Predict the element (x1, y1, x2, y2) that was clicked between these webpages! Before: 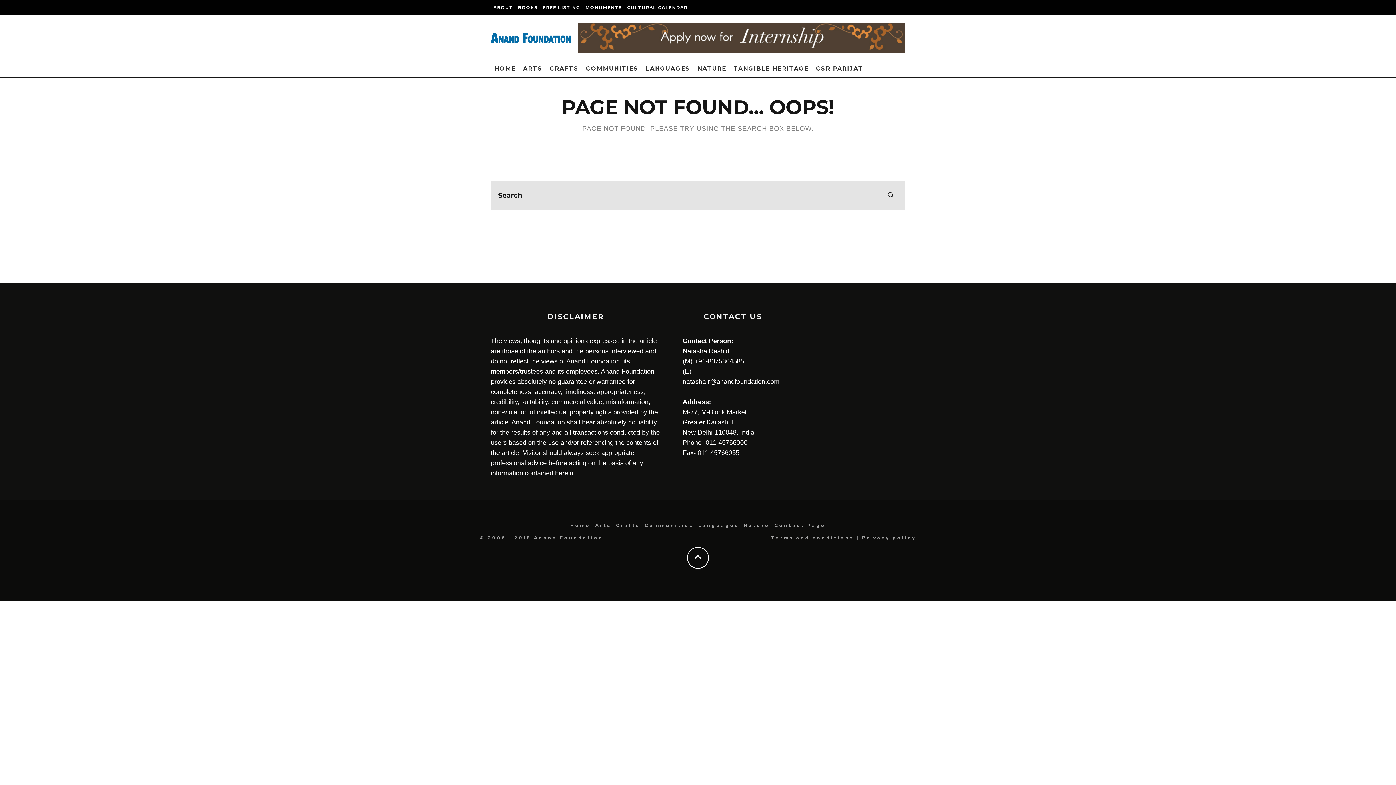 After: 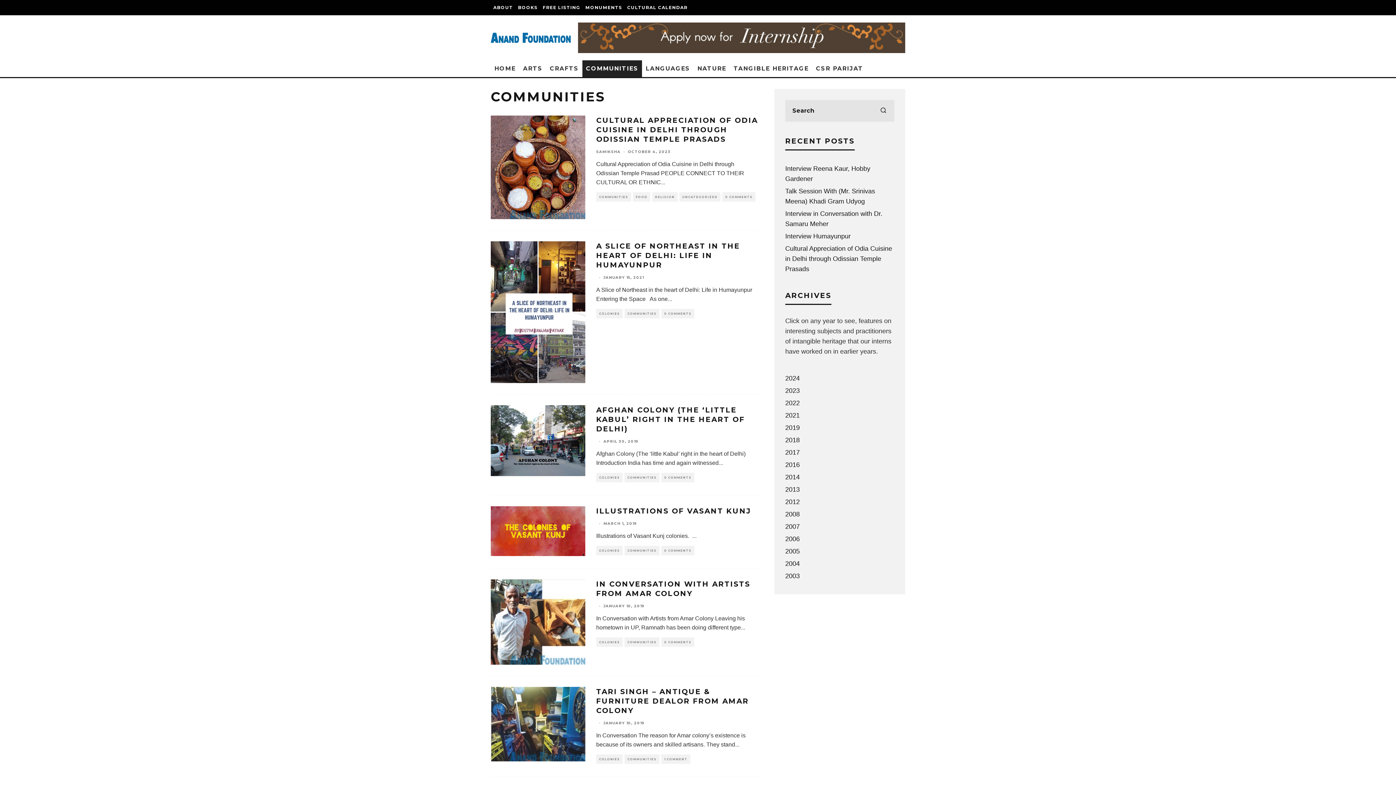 Action: label: COMMUNITIES bbox: (582, 60, 642, 76)